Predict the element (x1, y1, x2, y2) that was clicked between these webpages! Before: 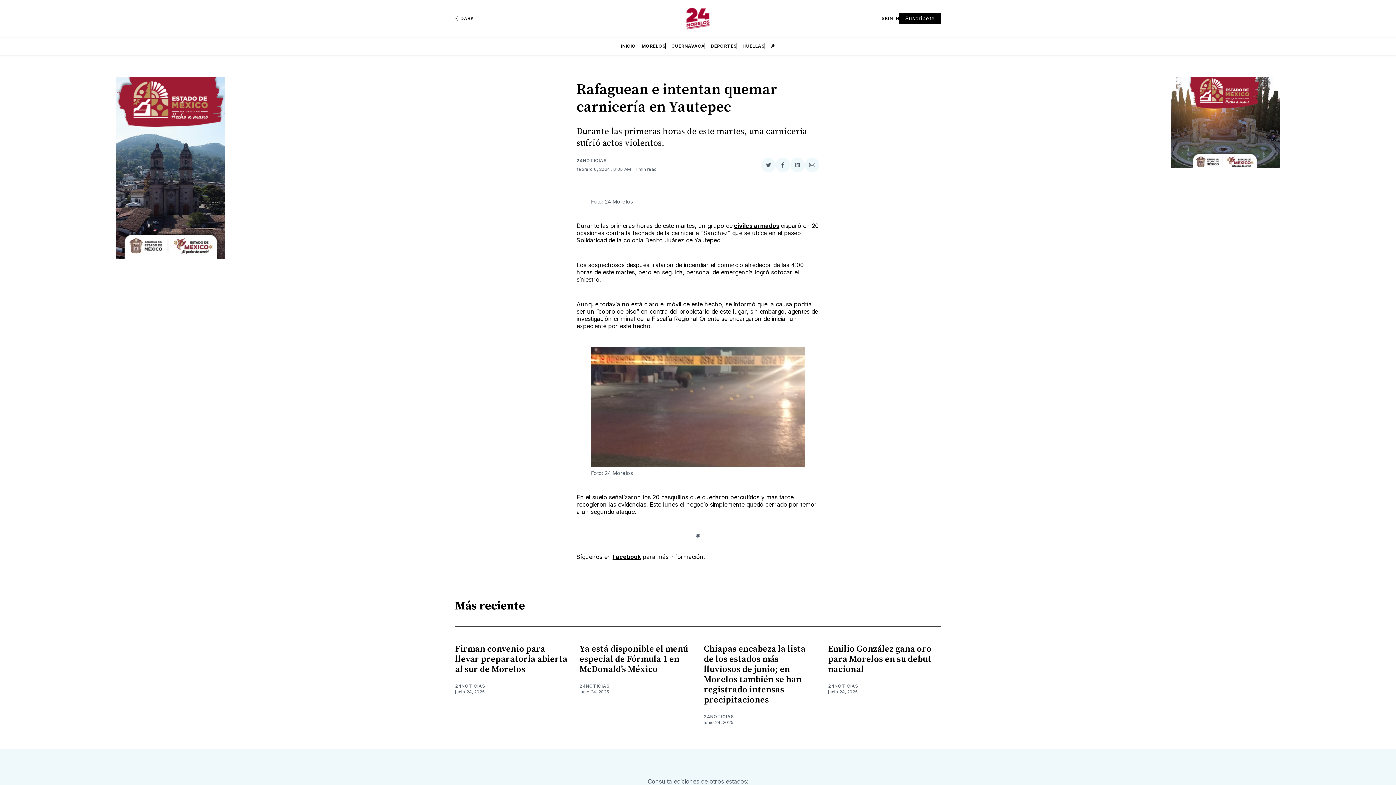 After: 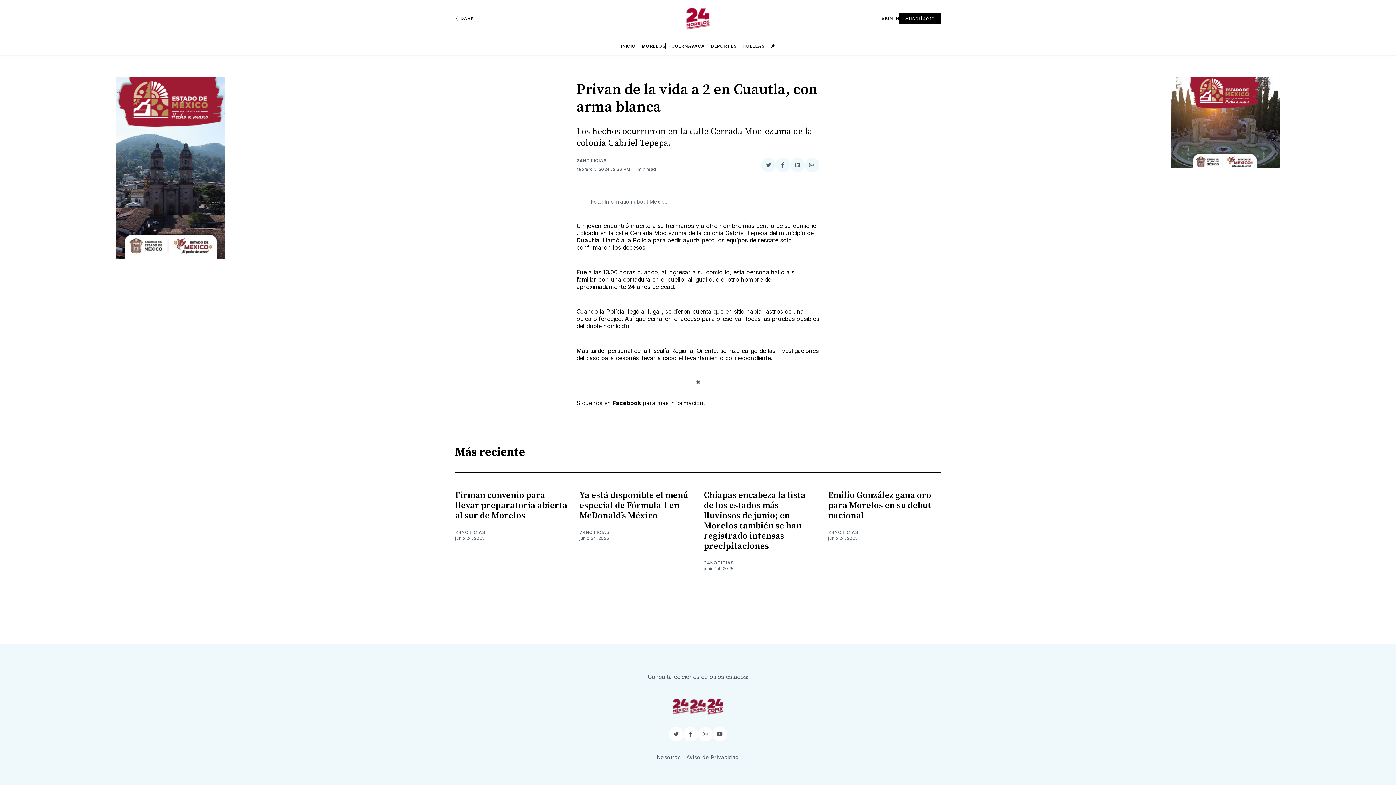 Action: bbox: (734, 222, 779, 229) label: civiles armados